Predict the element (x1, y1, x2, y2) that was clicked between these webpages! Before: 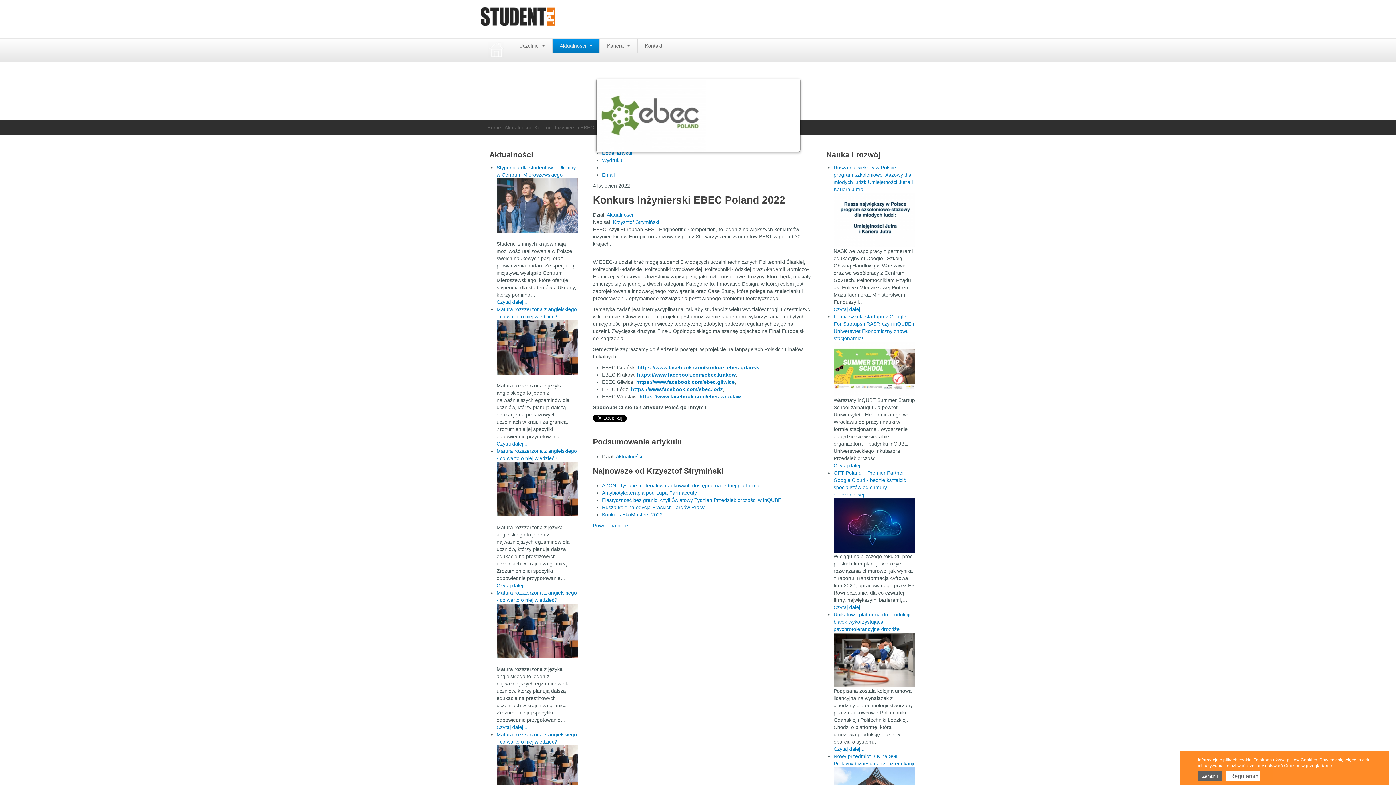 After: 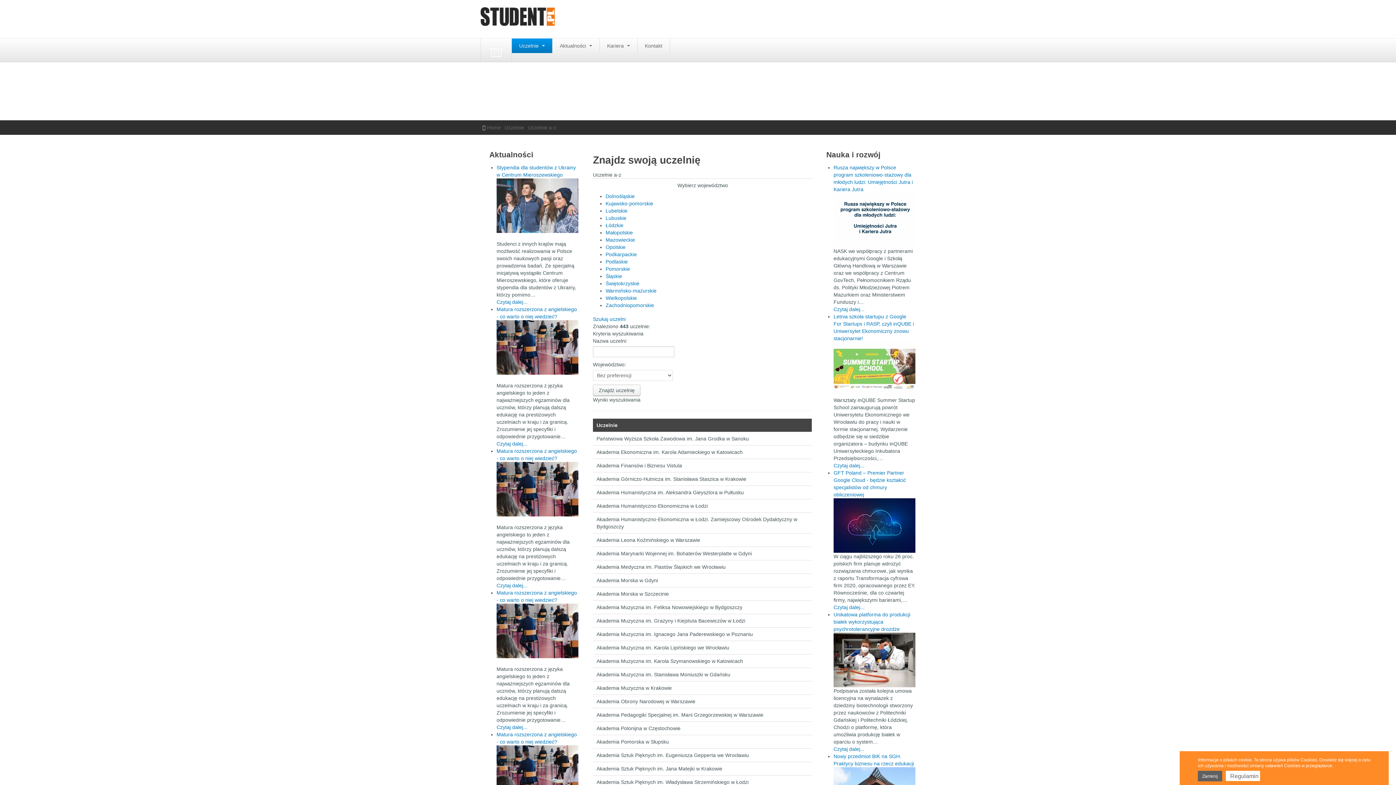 Action: label: Uczelnie  bbox: (512, 38, 552, 53)